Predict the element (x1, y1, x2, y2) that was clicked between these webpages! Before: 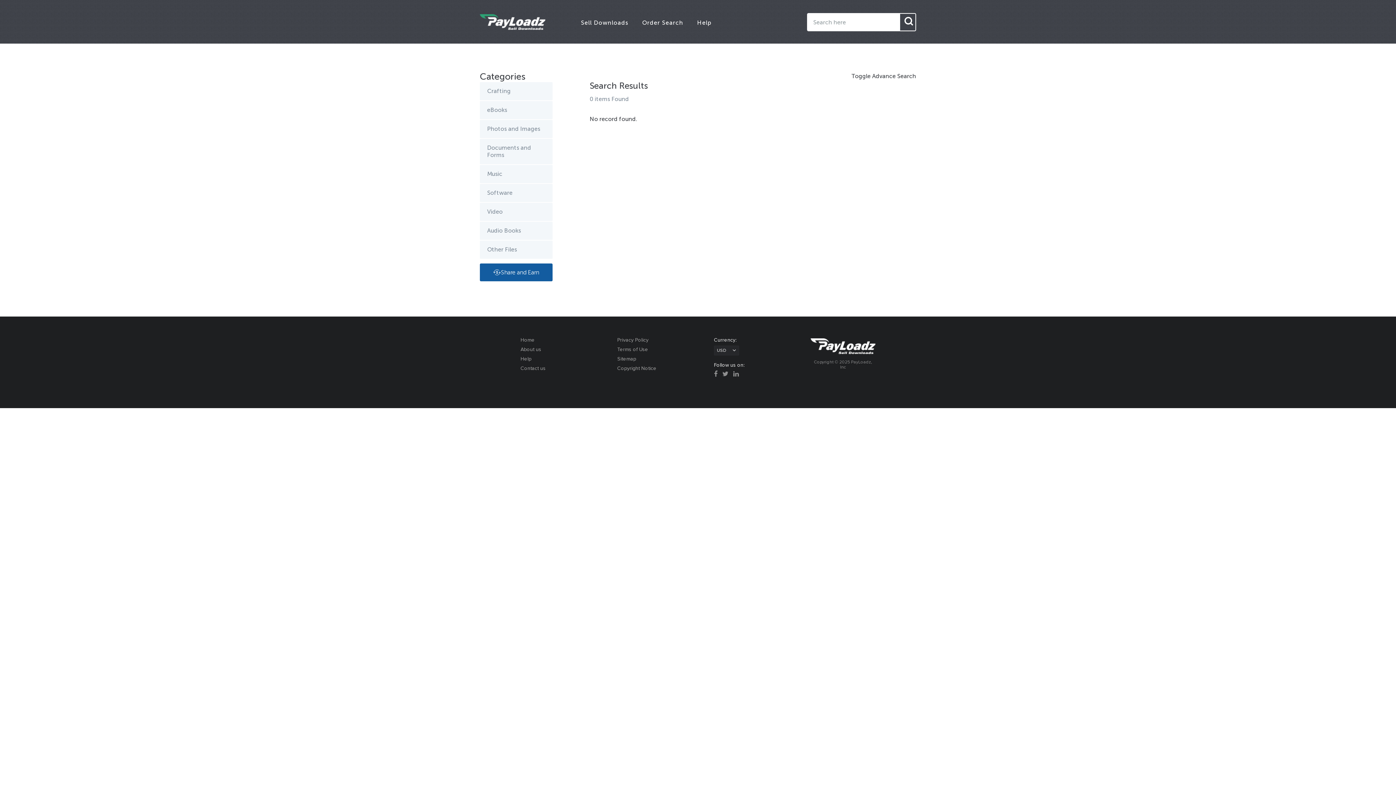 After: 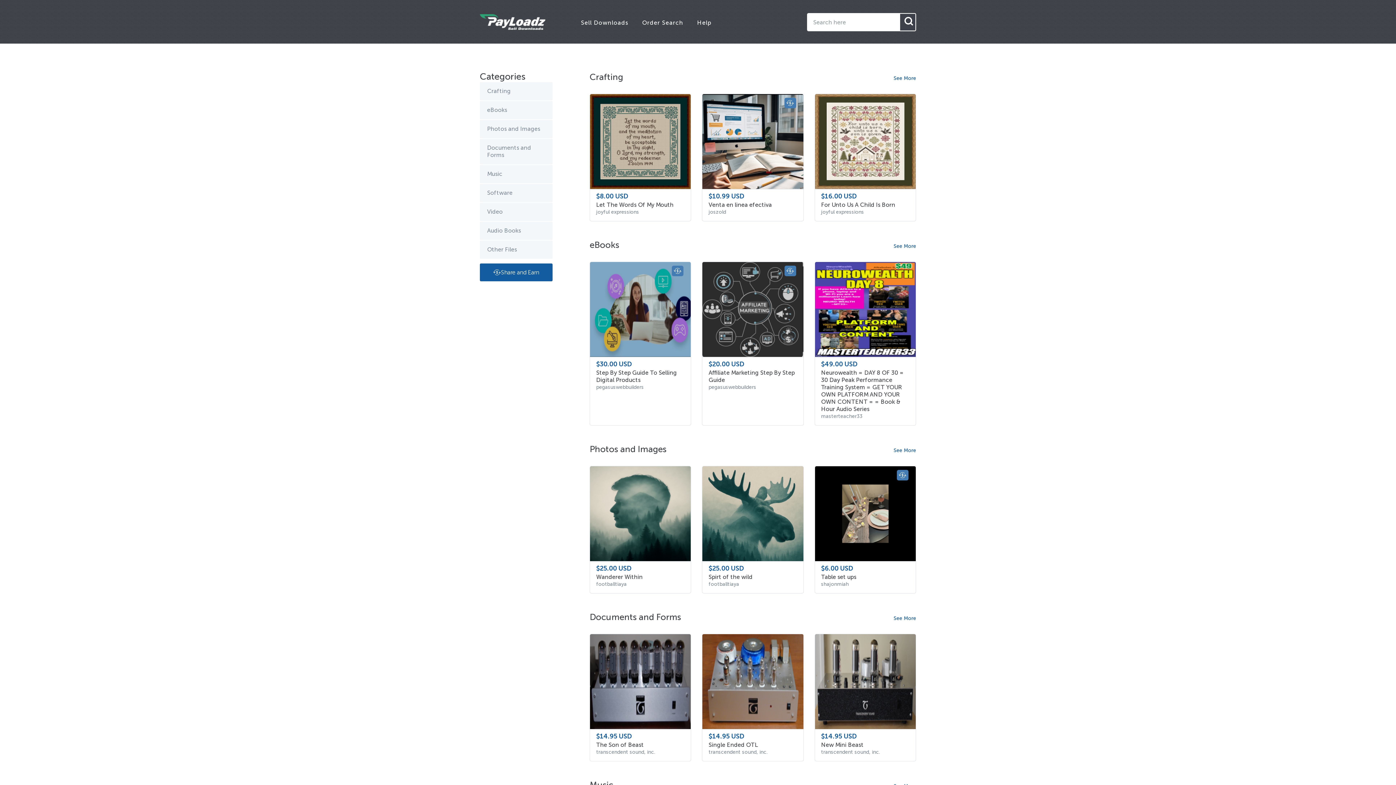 Action: label: Home bbox: (520, 337, 534, 342)